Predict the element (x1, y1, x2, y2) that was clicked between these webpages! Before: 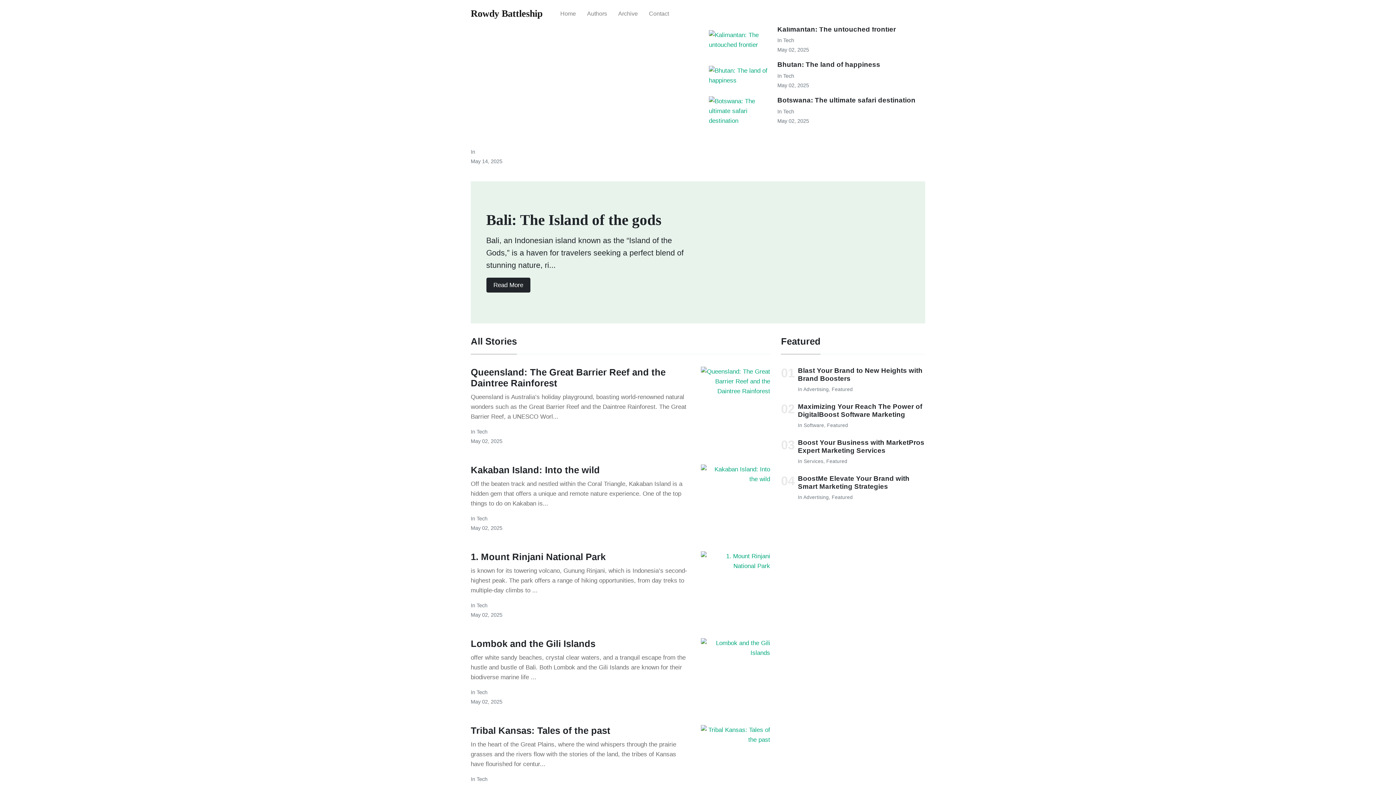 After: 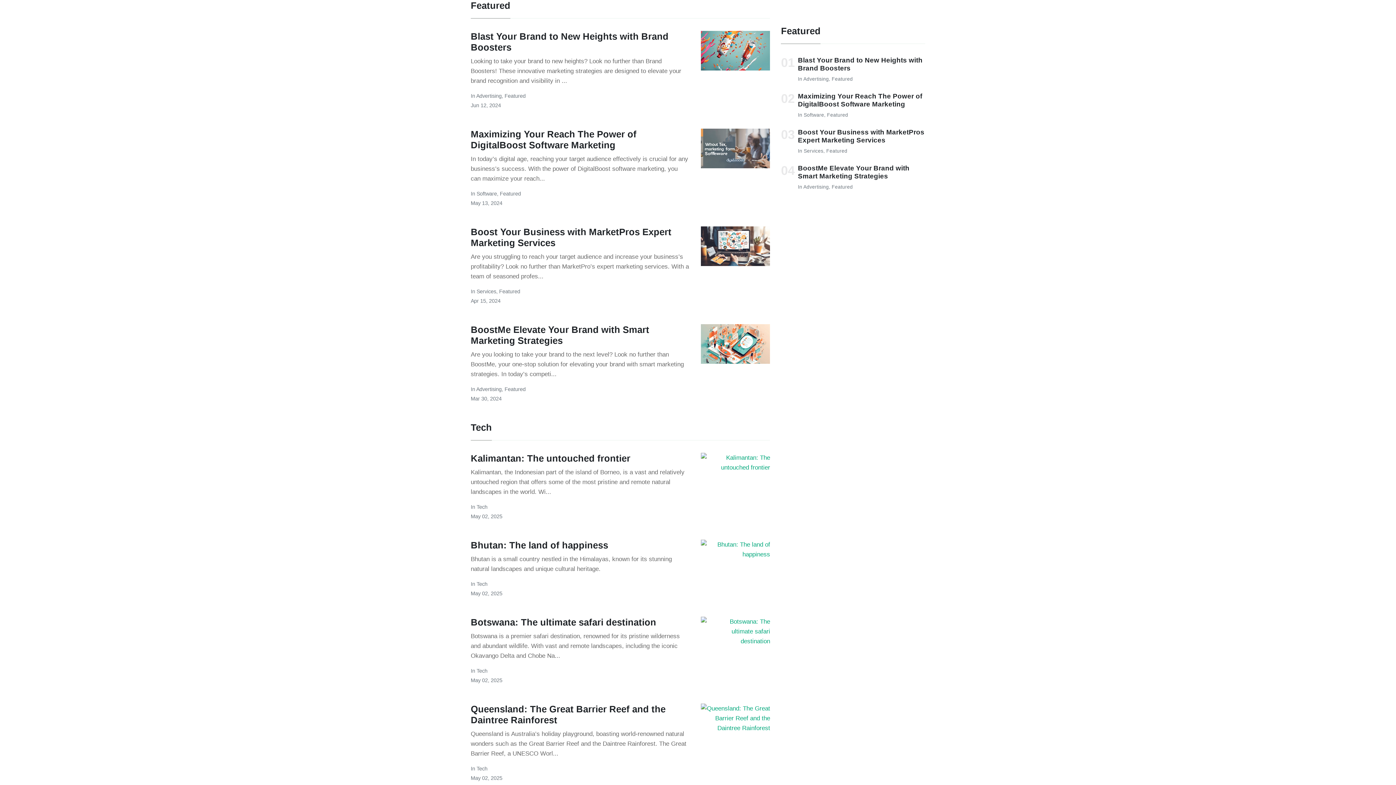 Action: label: Featured bbox: (831, 387, 853, 392)